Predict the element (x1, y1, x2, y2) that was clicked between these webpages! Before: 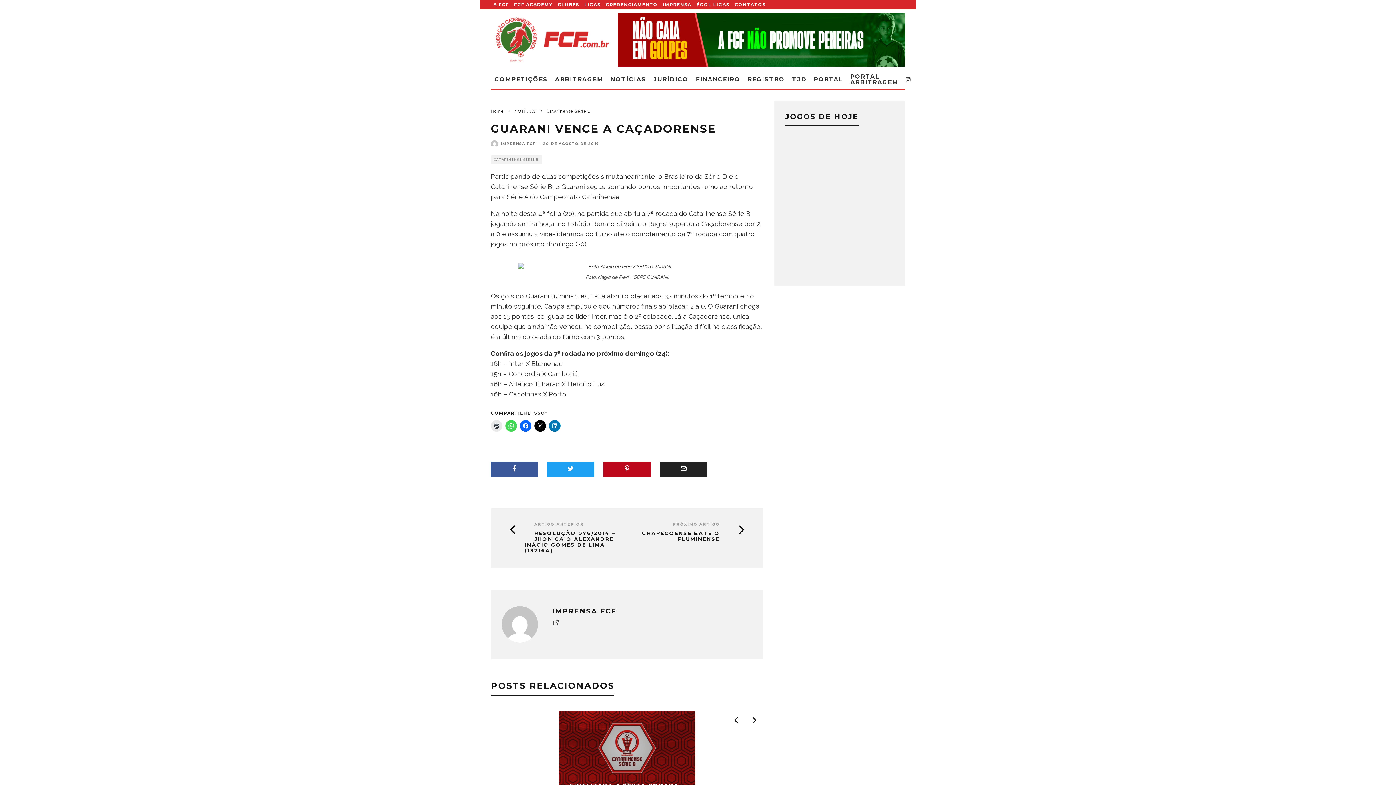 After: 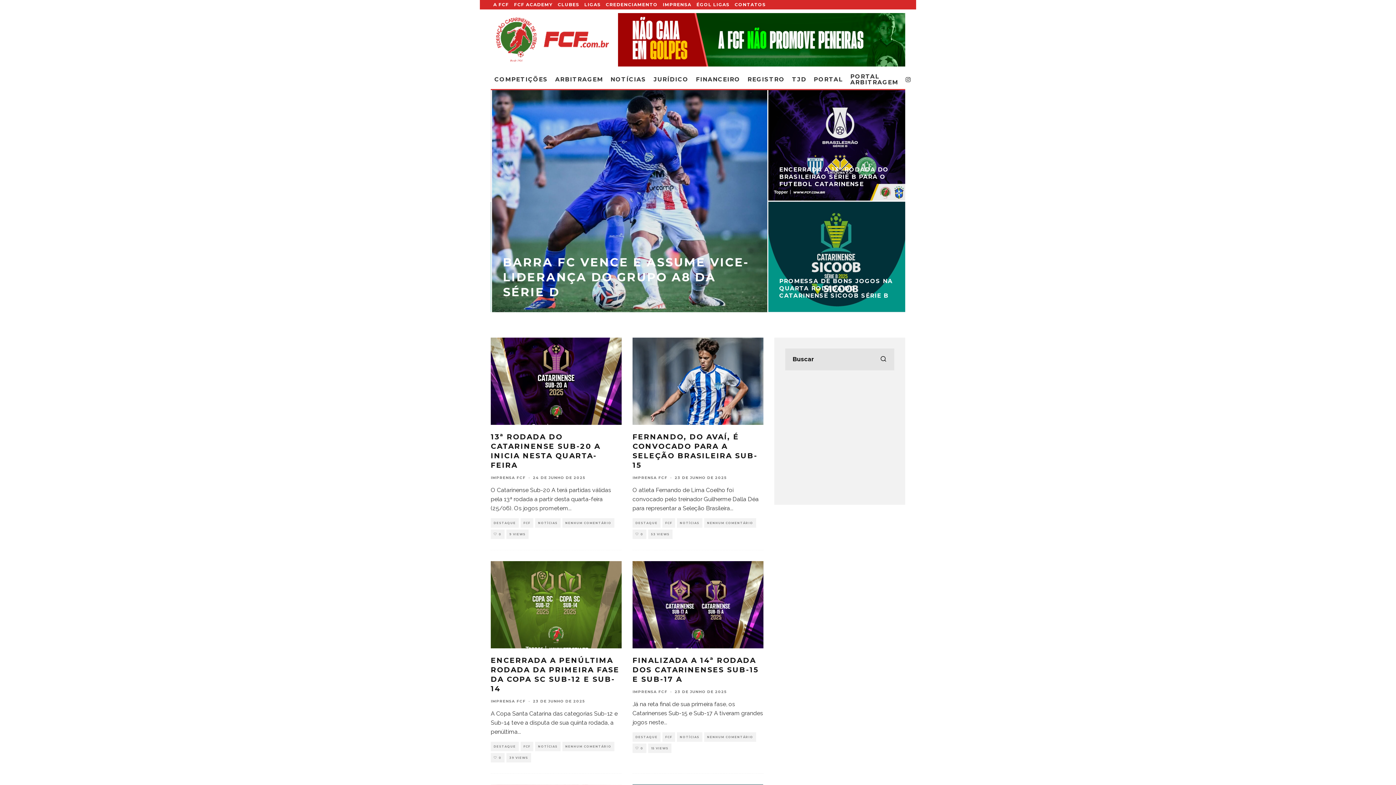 Action: label: Home bbox: (490, 109, 503, 113)